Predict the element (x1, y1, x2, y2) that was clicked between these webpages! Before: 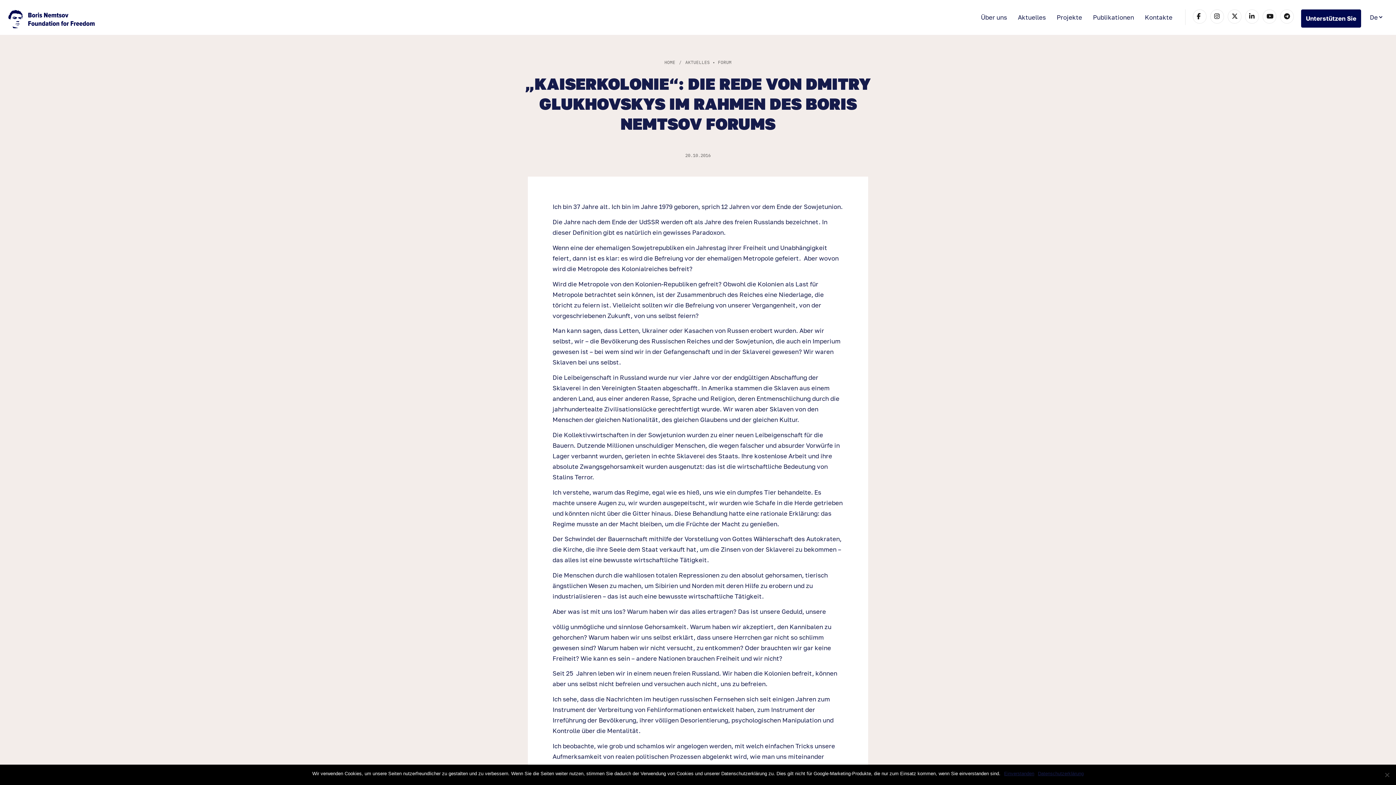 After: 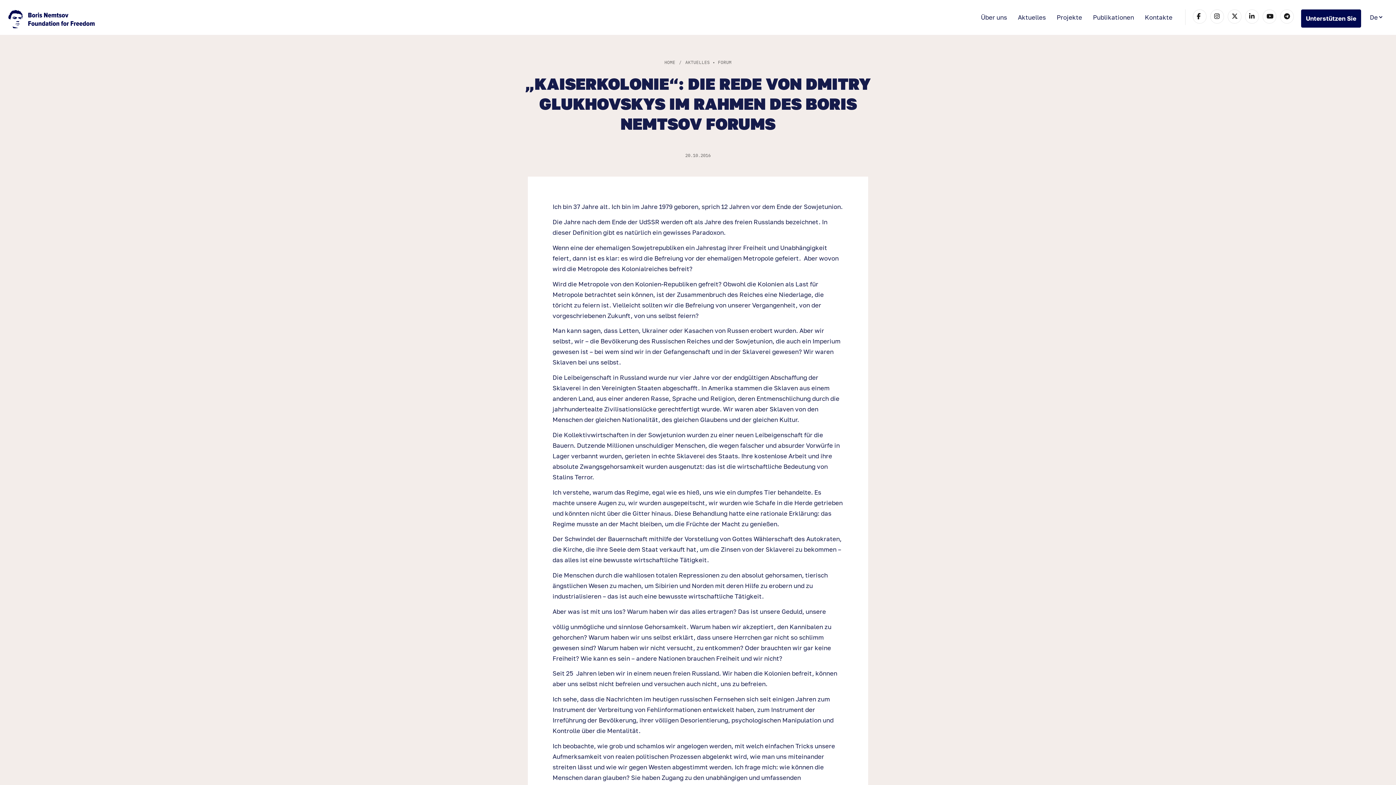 Action: label: Einverstanden bbox: (1004, 770, 1034, 777)